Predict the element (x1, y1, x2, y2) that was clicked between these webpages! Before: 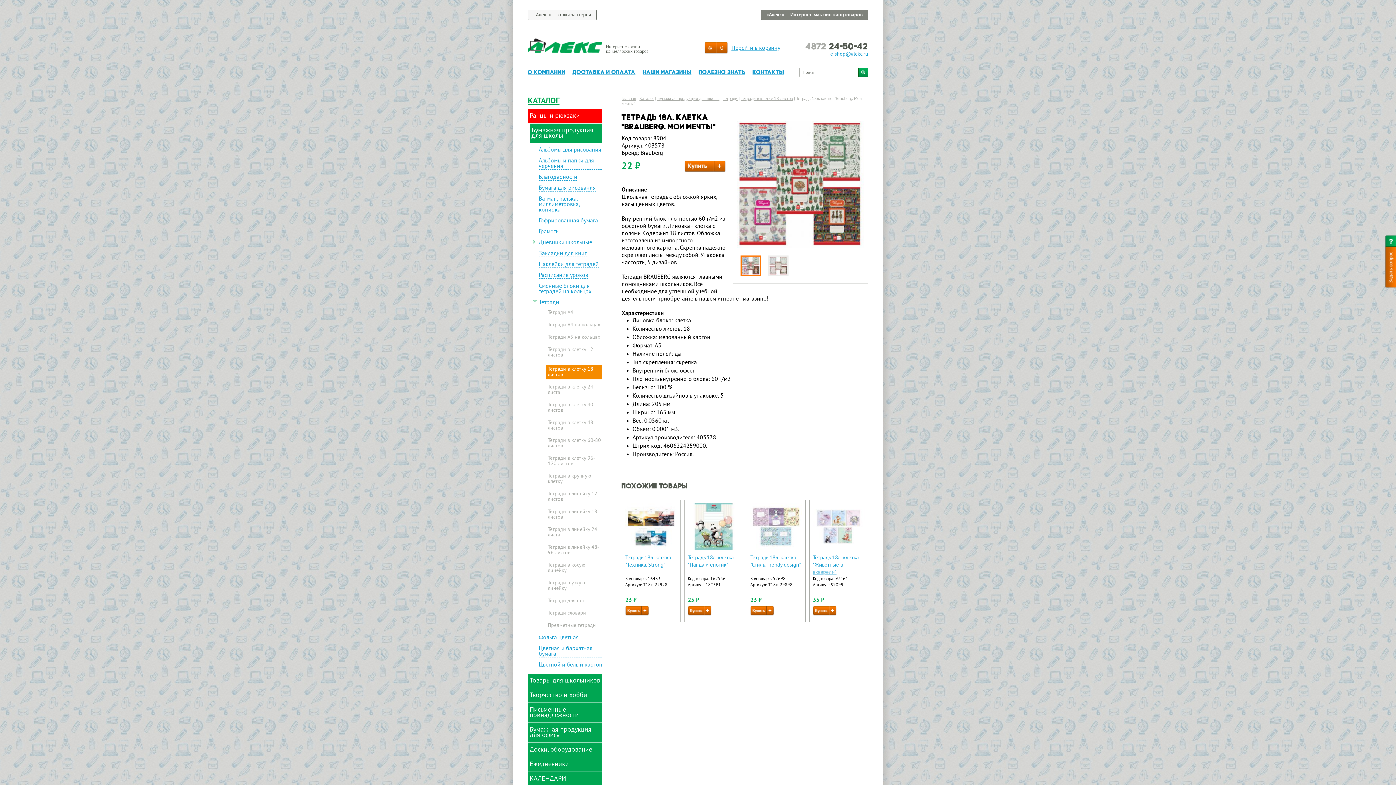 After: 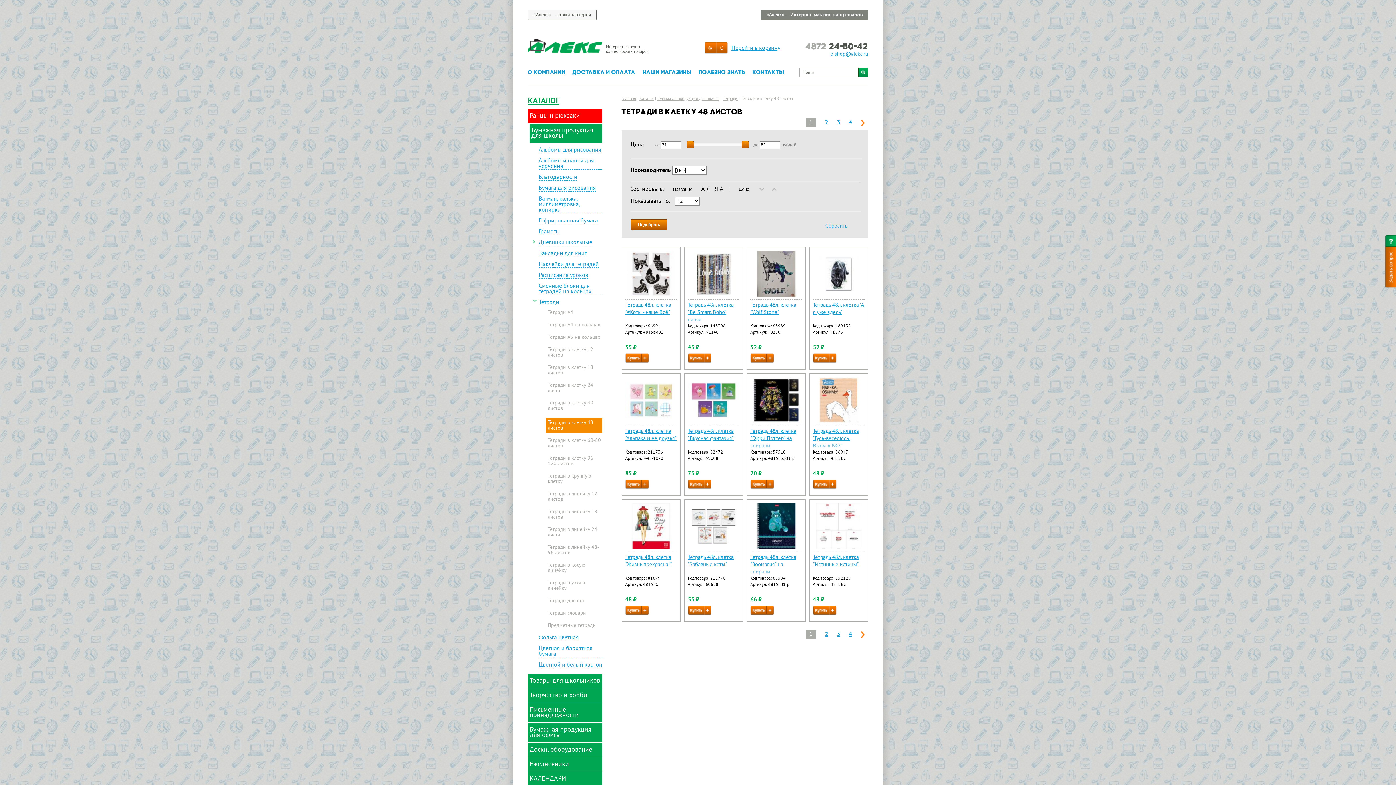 Action: label: Тетради в клетку 48 листов bbox: (546, 420, 602, 433)